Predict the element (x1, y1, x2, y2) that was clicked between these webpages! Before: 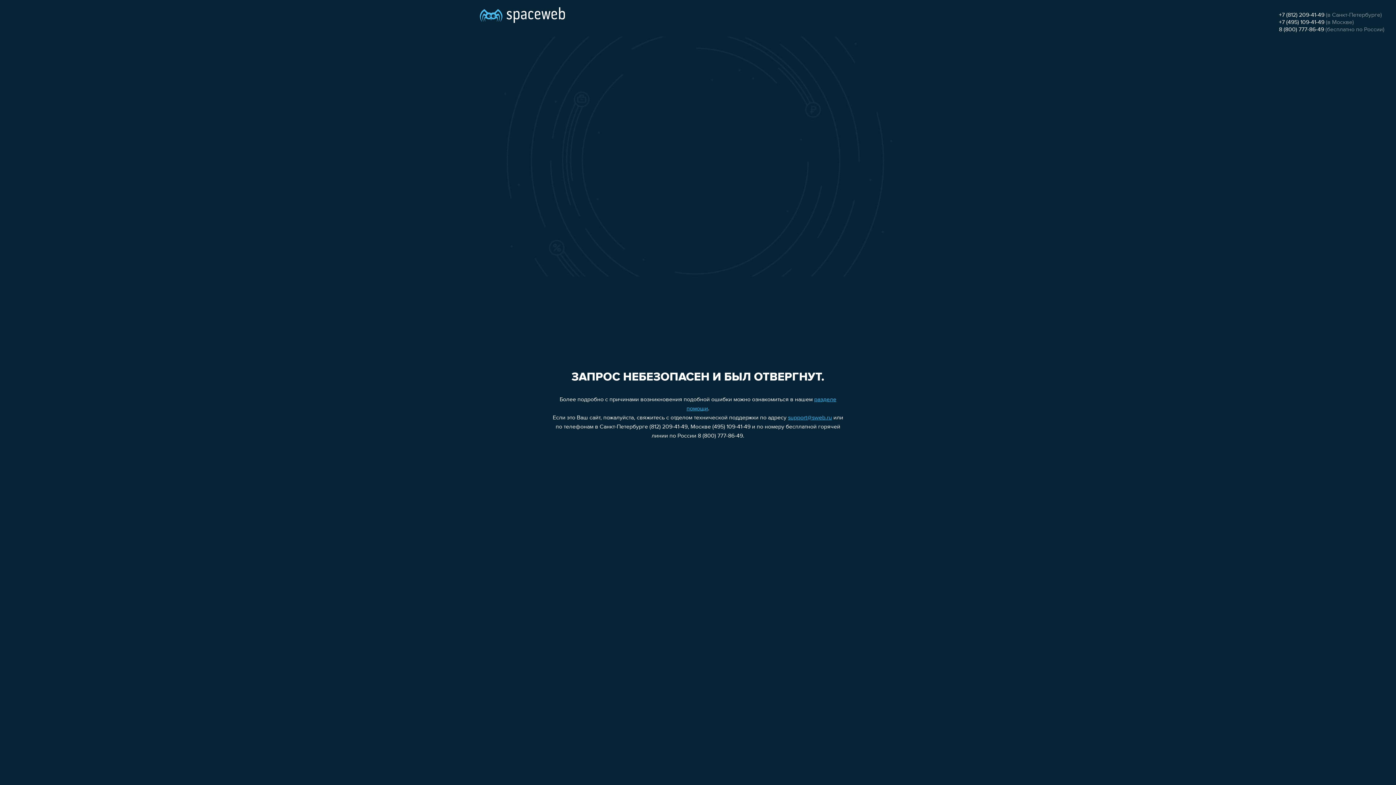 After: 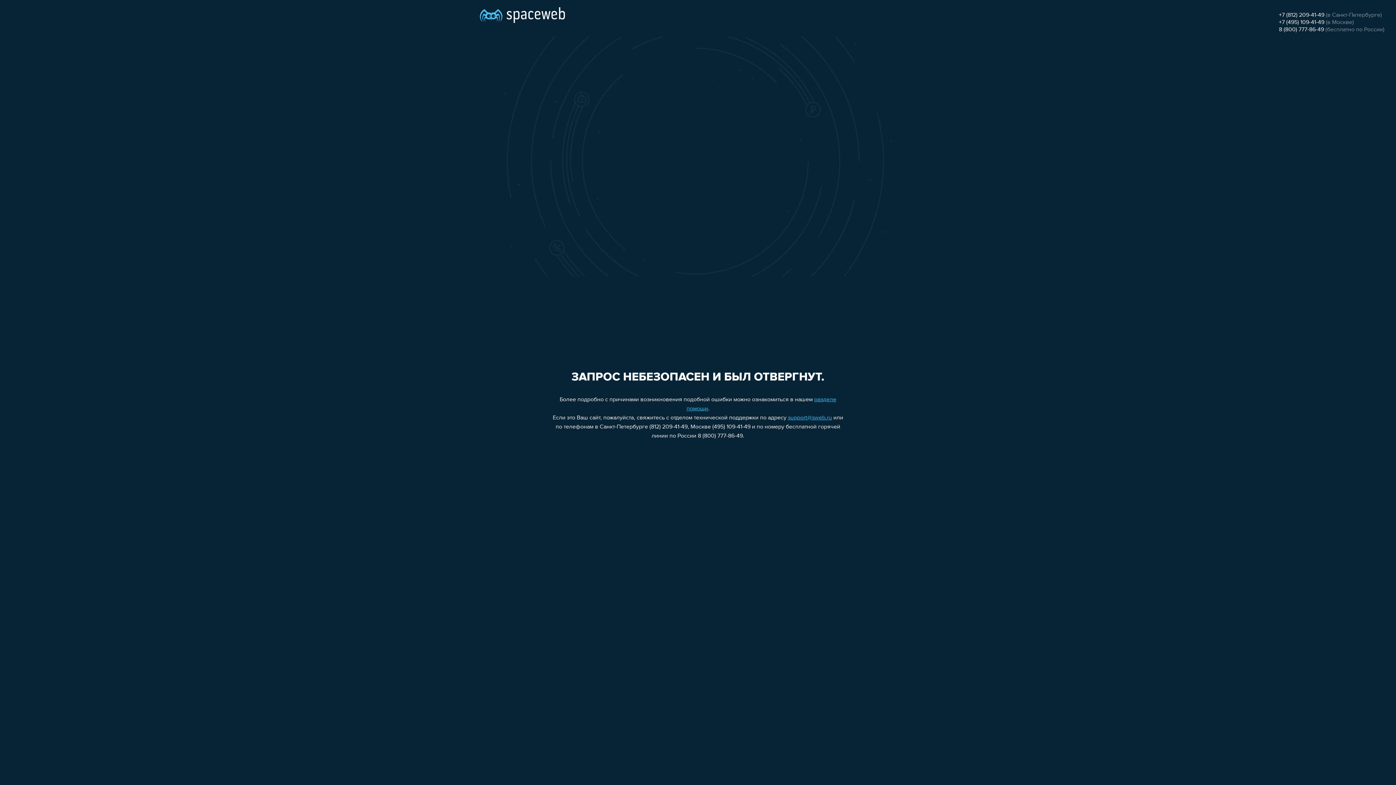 Action: label: 8 (800) 777-86-49 bbox: (1279, 26, 1324, 32)